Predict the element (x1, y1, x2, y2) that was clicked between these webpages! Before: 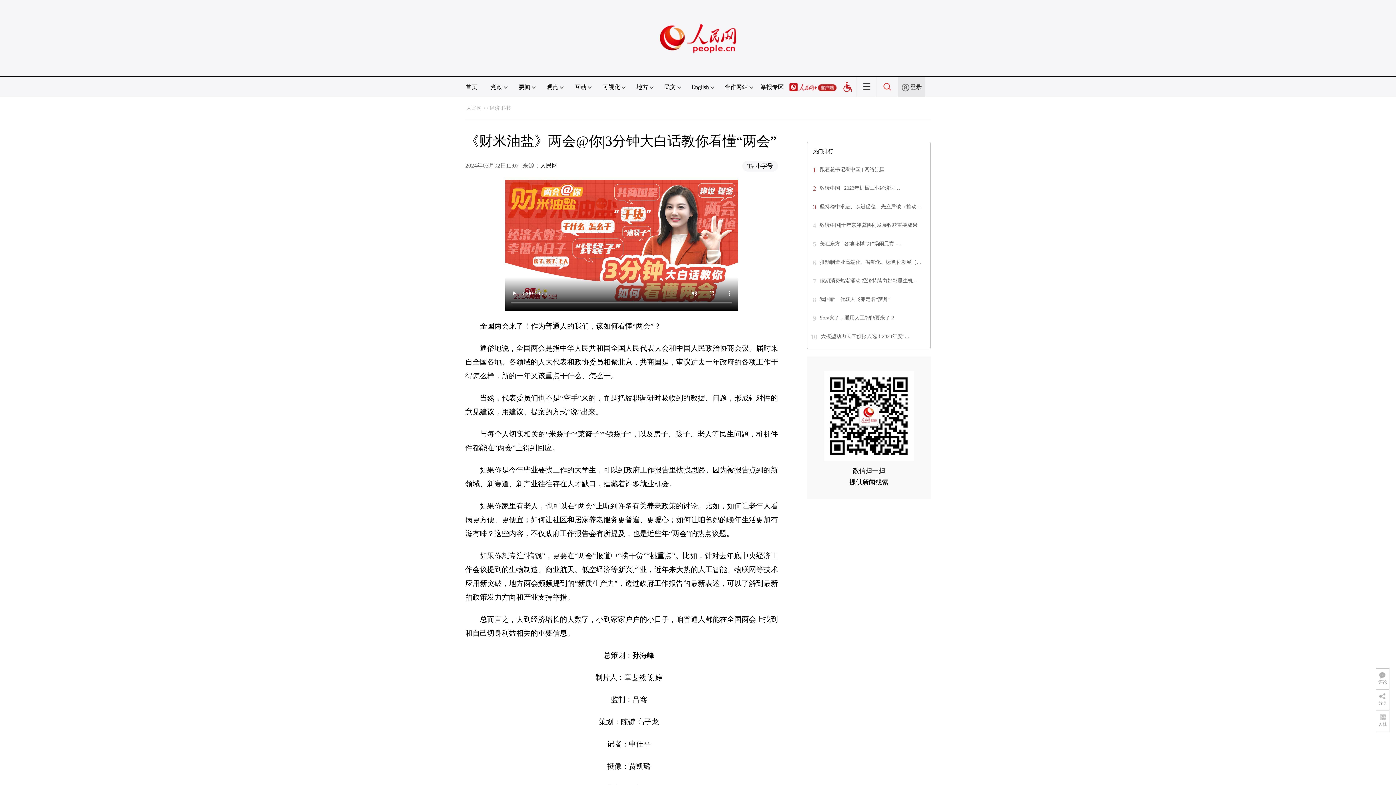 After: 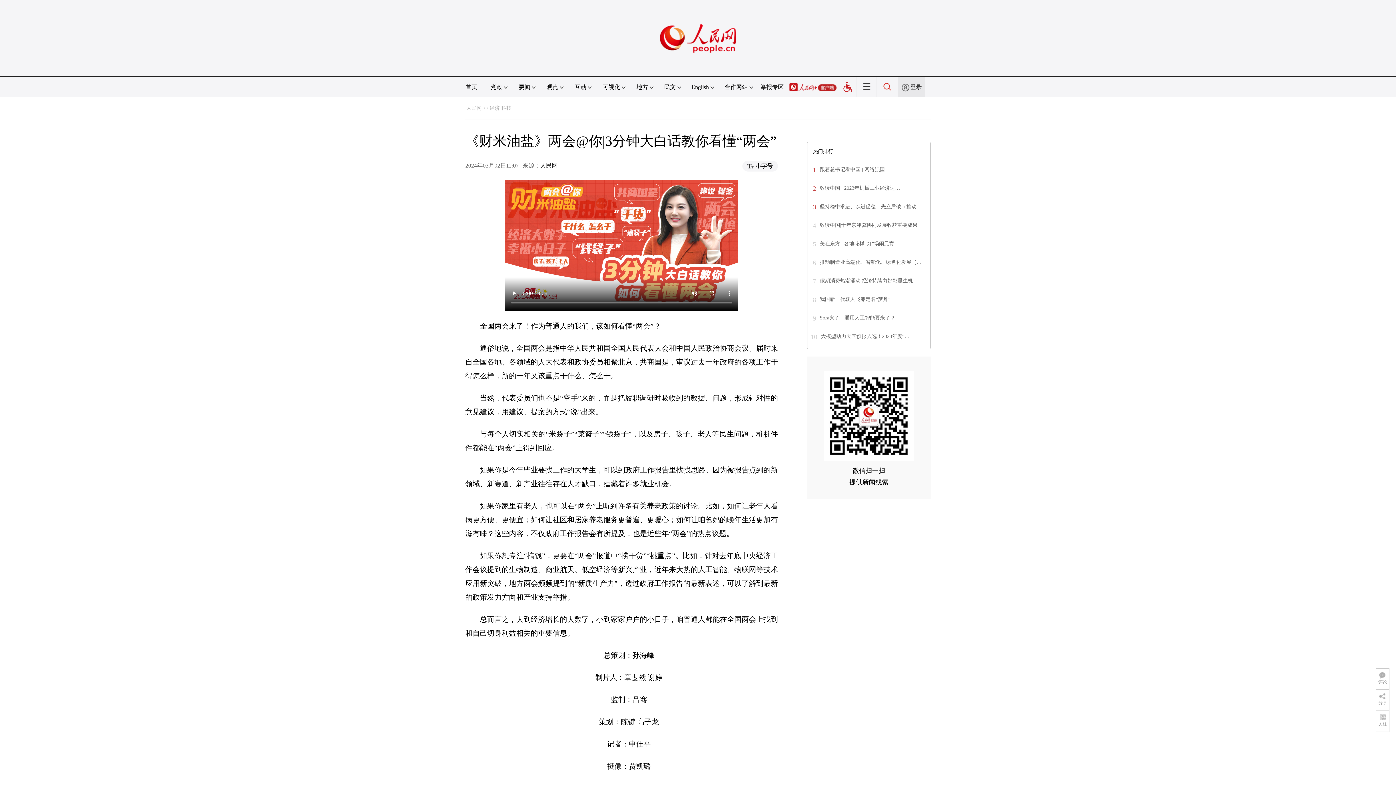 Action: label: 推动制造业高端化、智能化、绿色化发展（… bbox: (820, 259, 921, 265)